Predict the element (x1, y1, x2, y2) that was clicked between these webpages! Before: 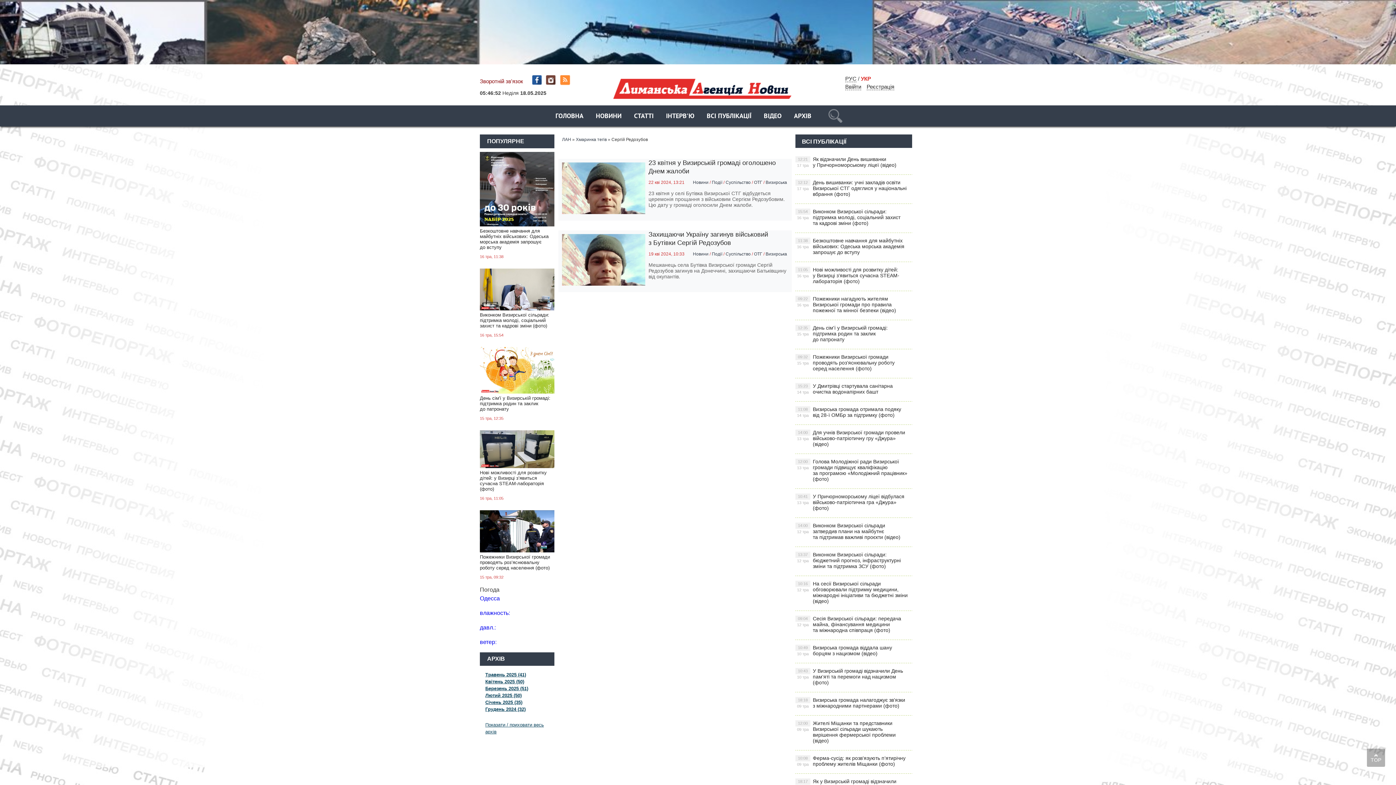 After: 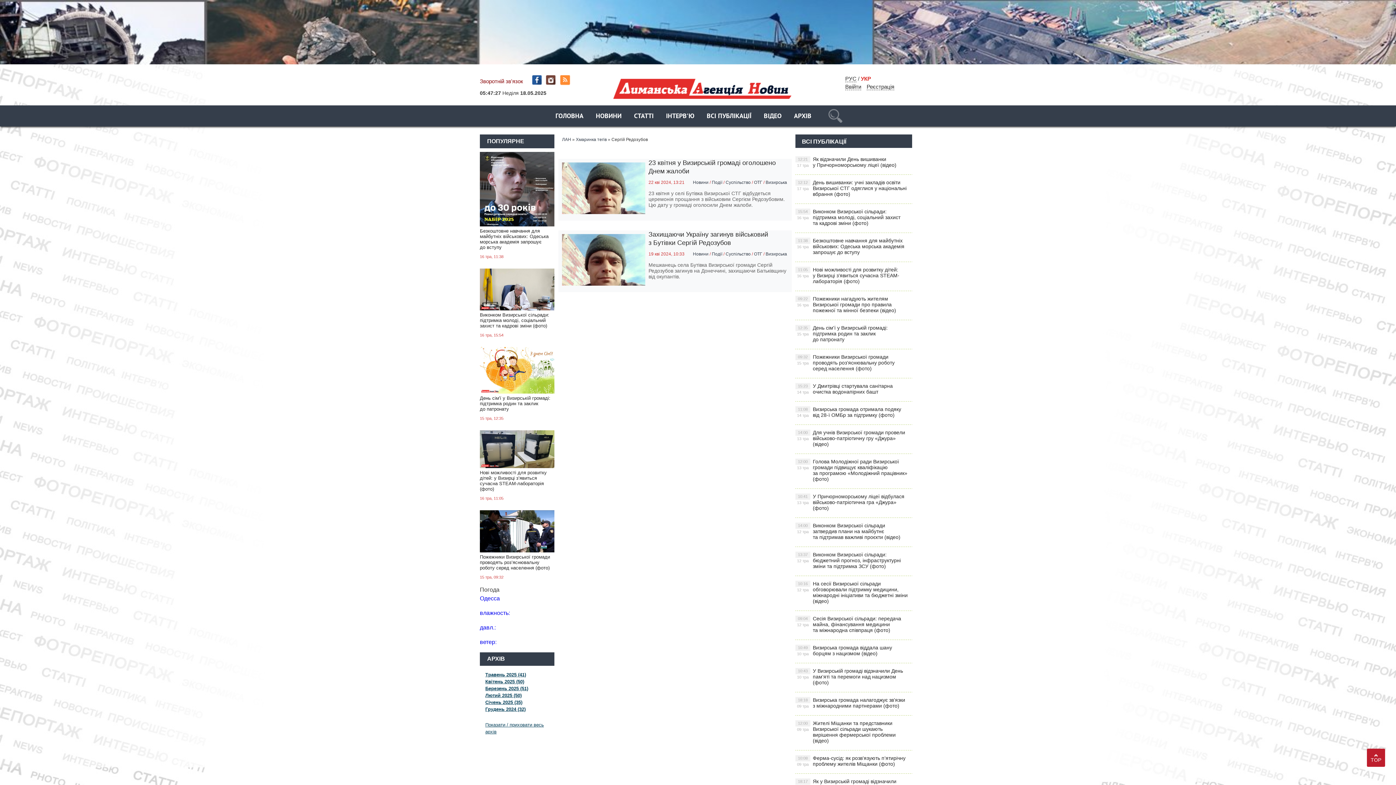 Action: label: TOP bbox: (1367, 749, 1385, 767)